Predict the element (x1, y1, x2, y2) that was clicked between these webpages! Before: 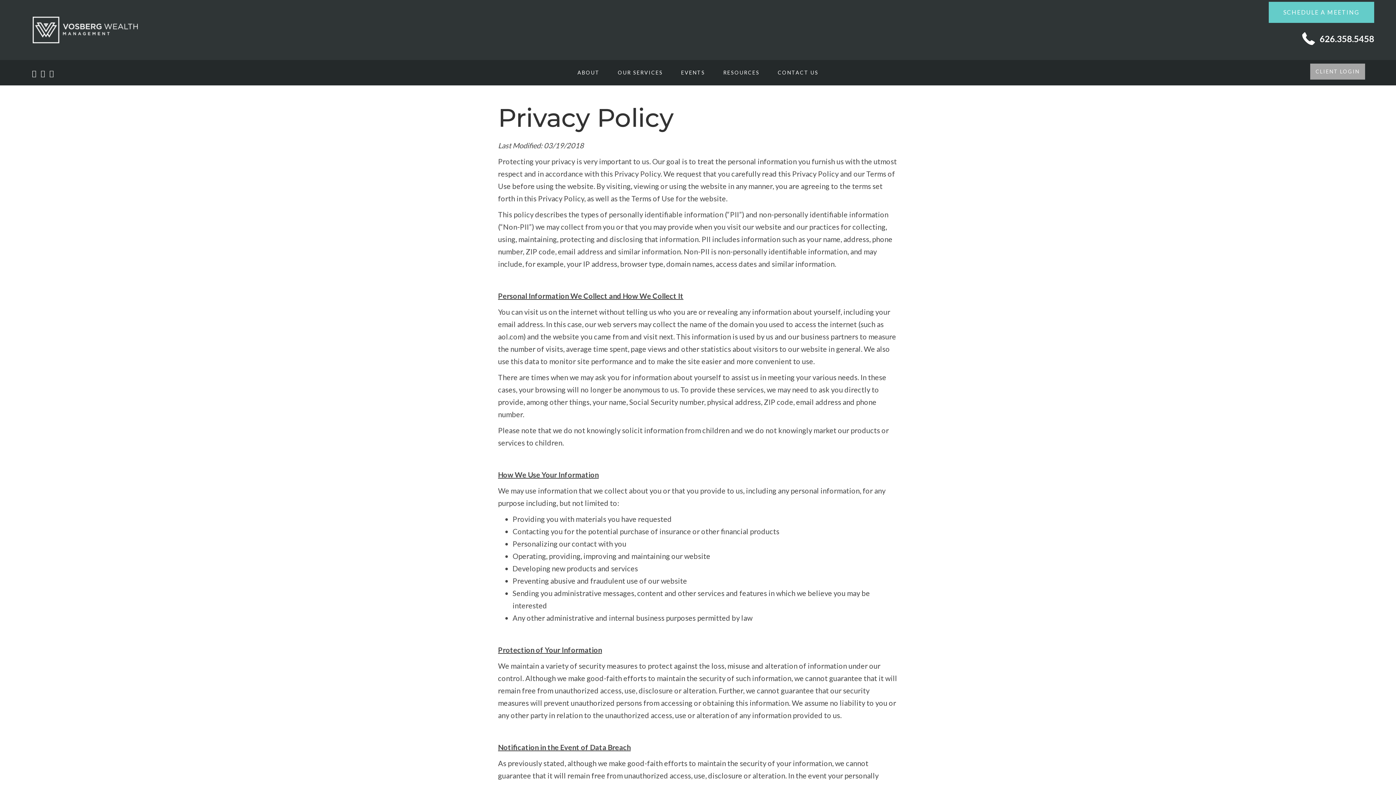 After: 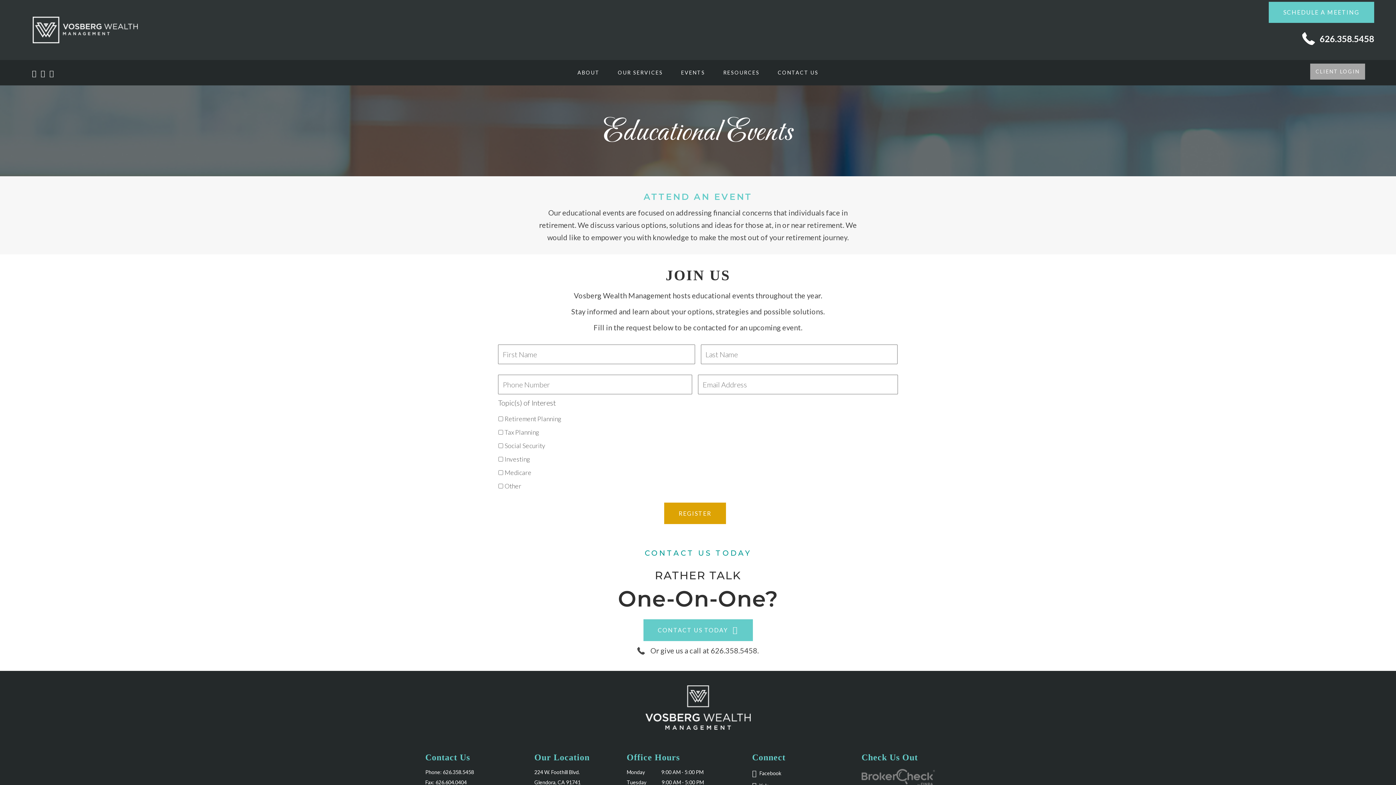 Action: label: EVENTS bbox: (677, 66, 708, 78)